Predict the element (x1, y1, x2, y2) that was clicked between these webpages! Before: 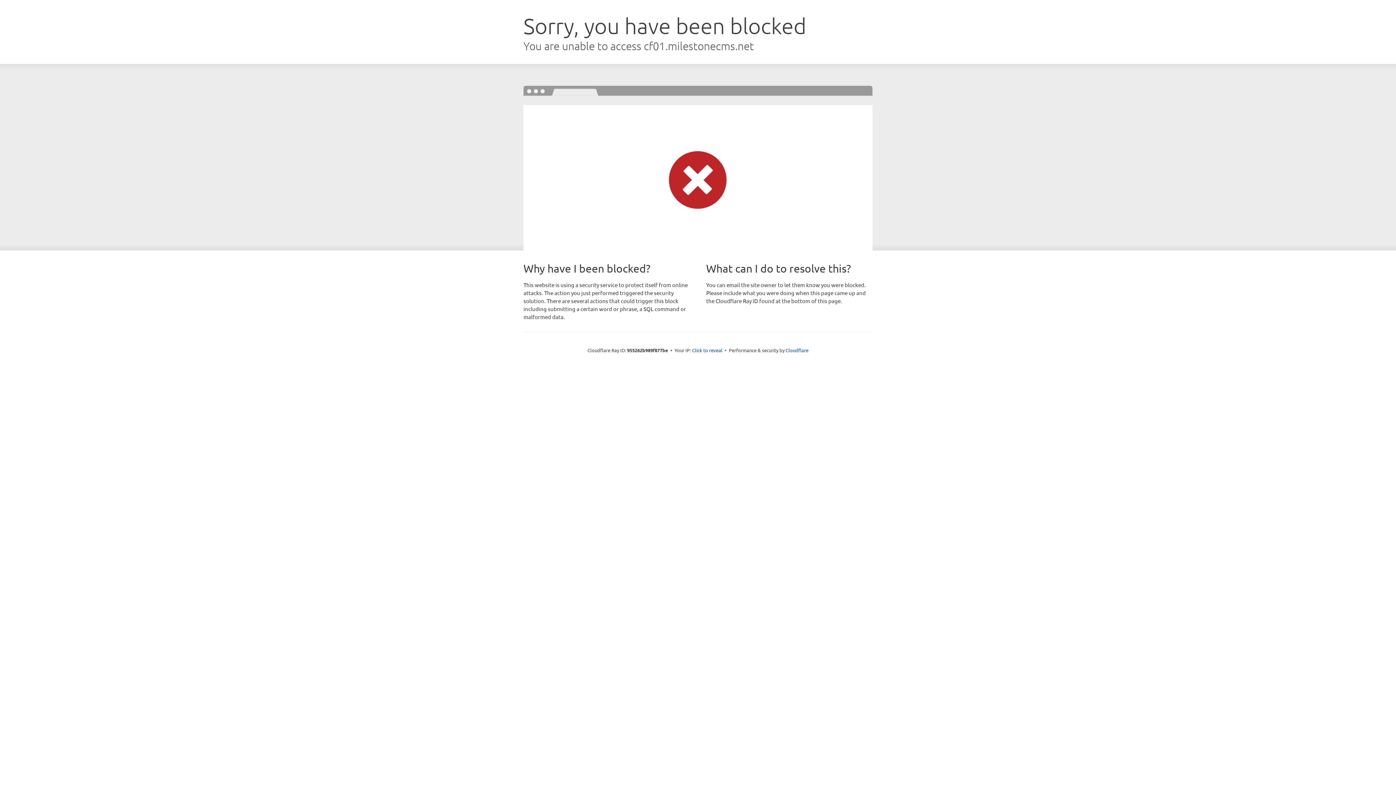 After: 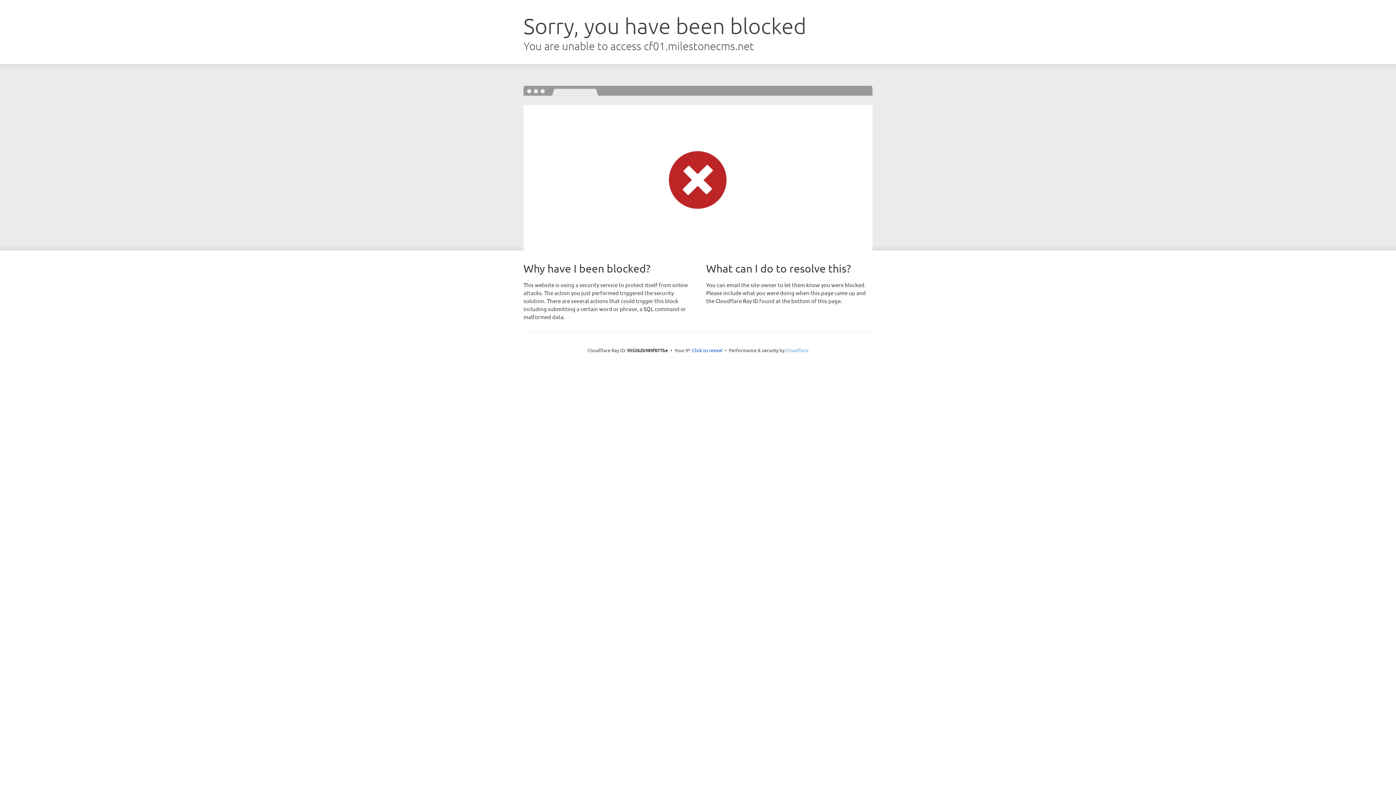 Action: bbox: (785, 347, 808, 353) label: Cloudflare